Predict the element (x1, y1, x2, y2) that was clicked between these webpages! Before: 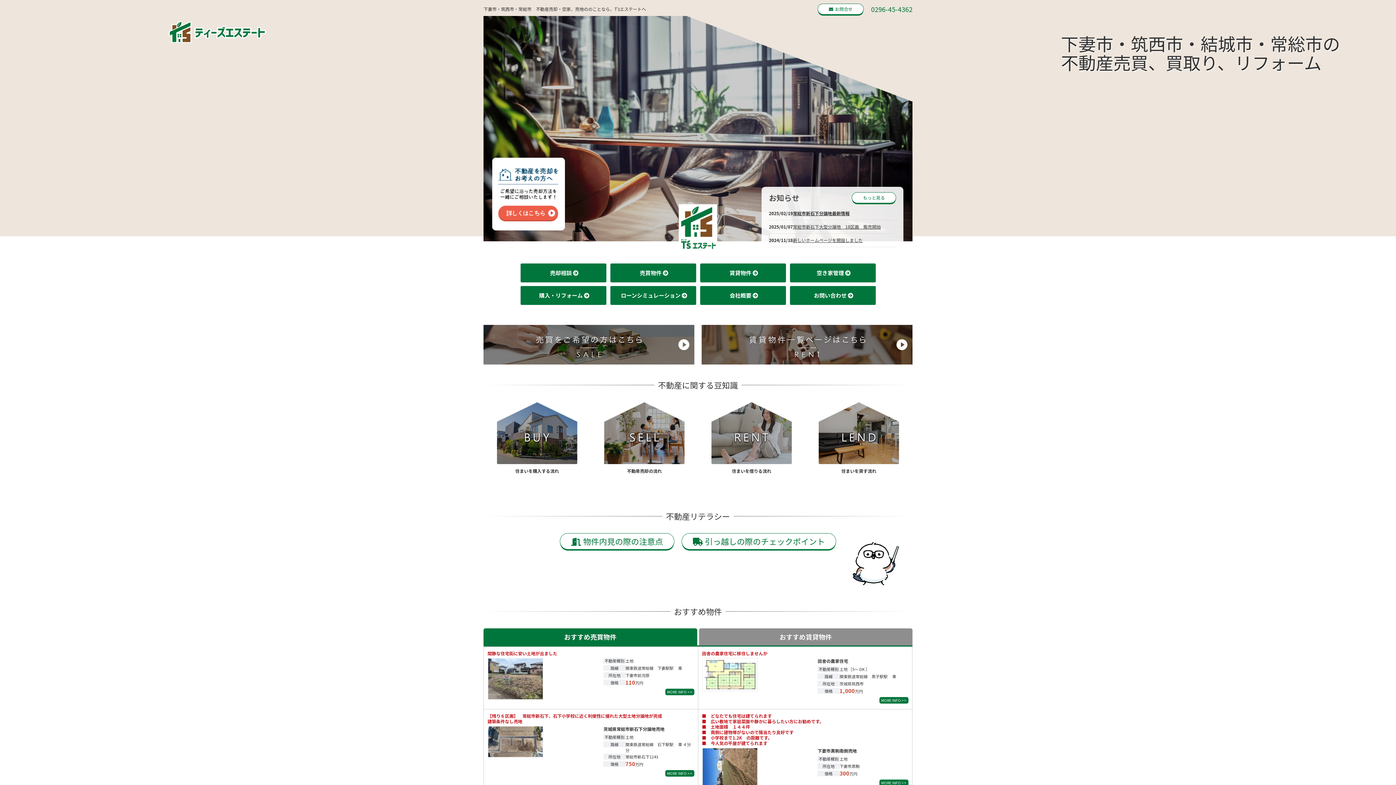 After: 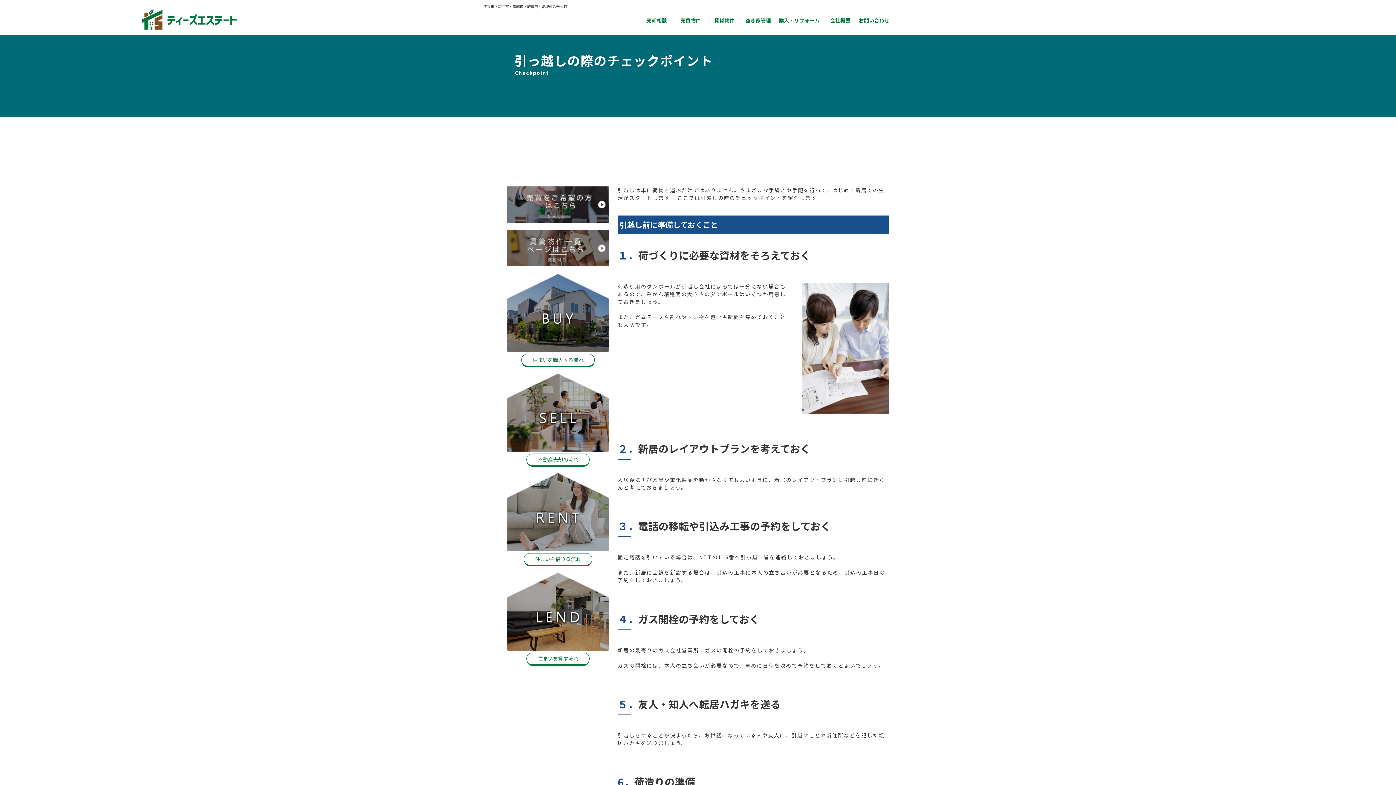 Action: label: 引っ越しの際のチェックポイント bbox: (681, 533, 836, 549)